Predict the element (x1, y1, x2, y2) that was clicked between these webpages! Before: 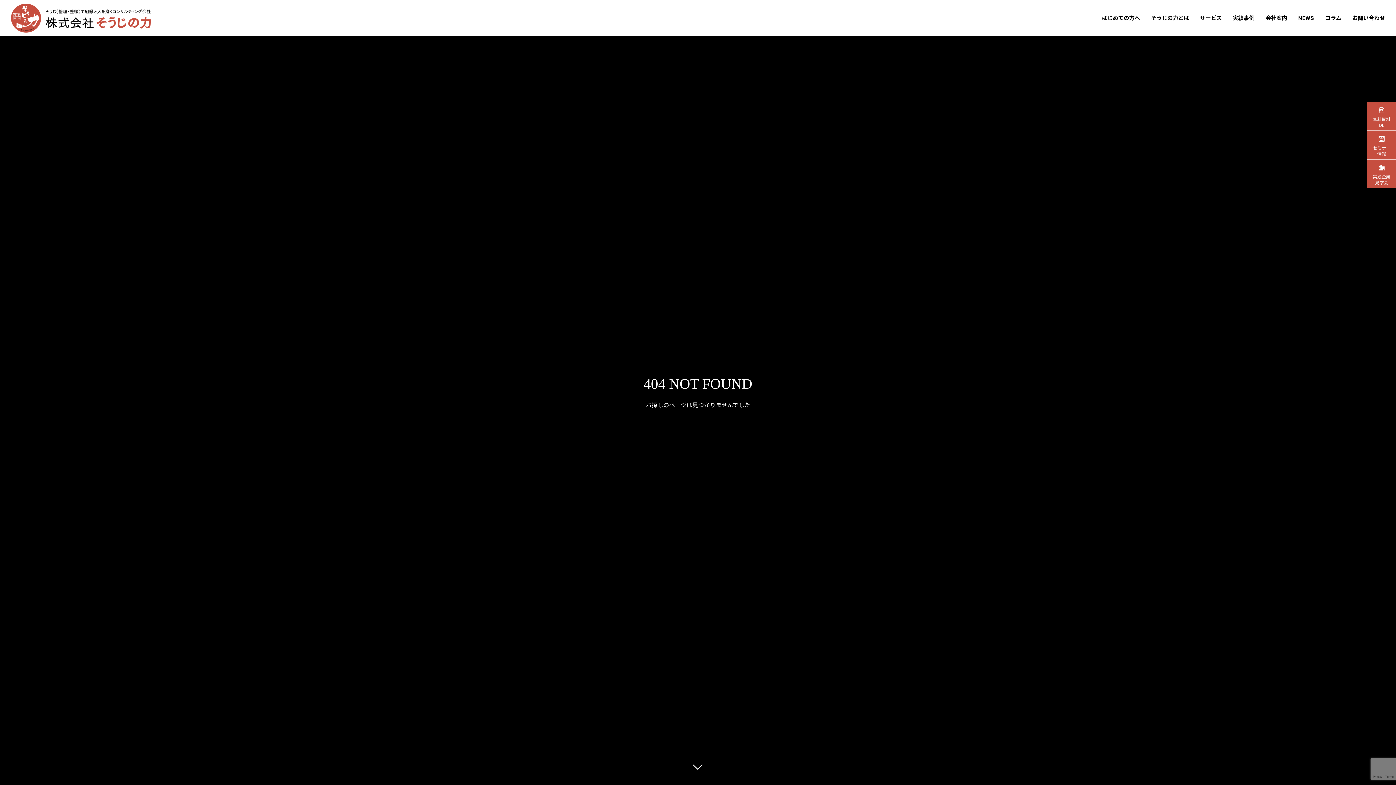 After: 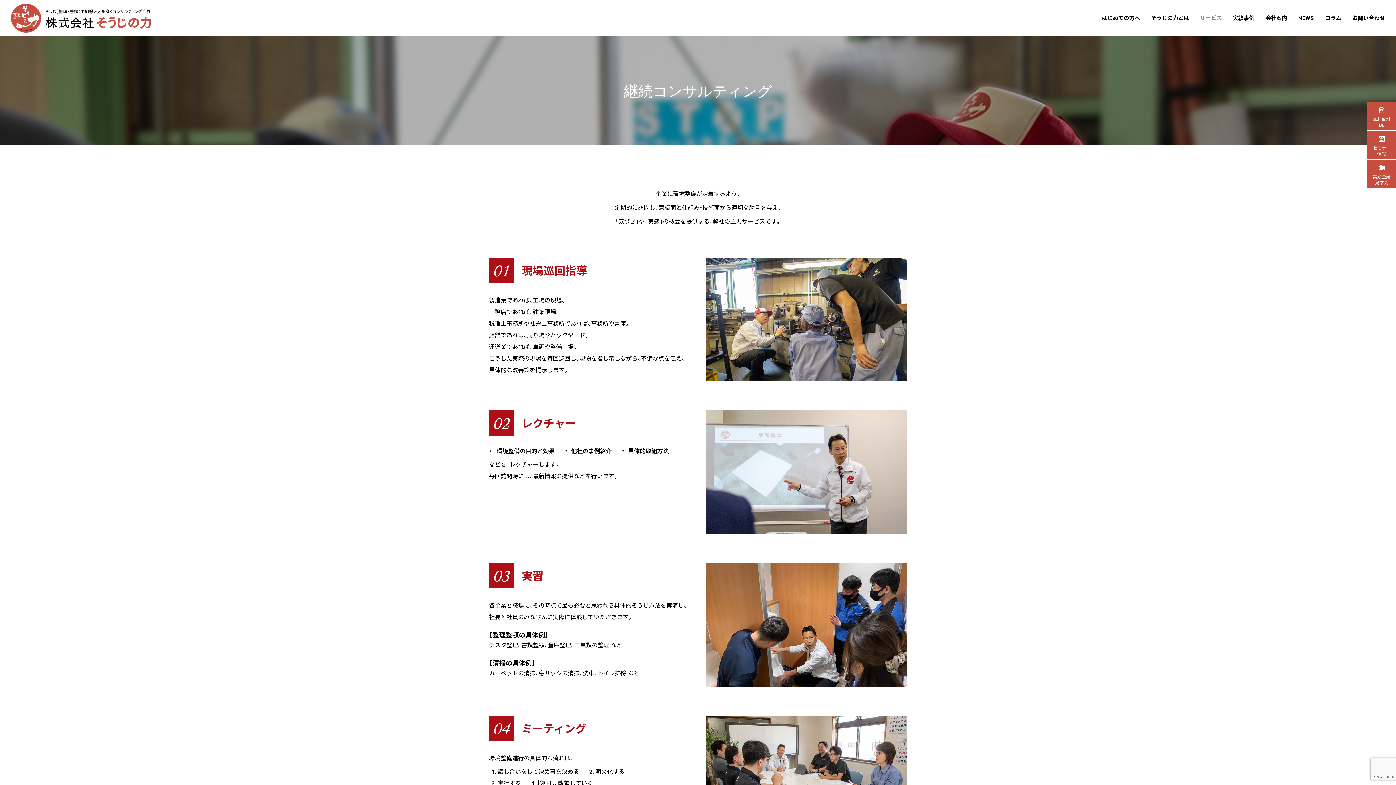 Action: label: サービス bbox: (1194, 0, 1227, 36)